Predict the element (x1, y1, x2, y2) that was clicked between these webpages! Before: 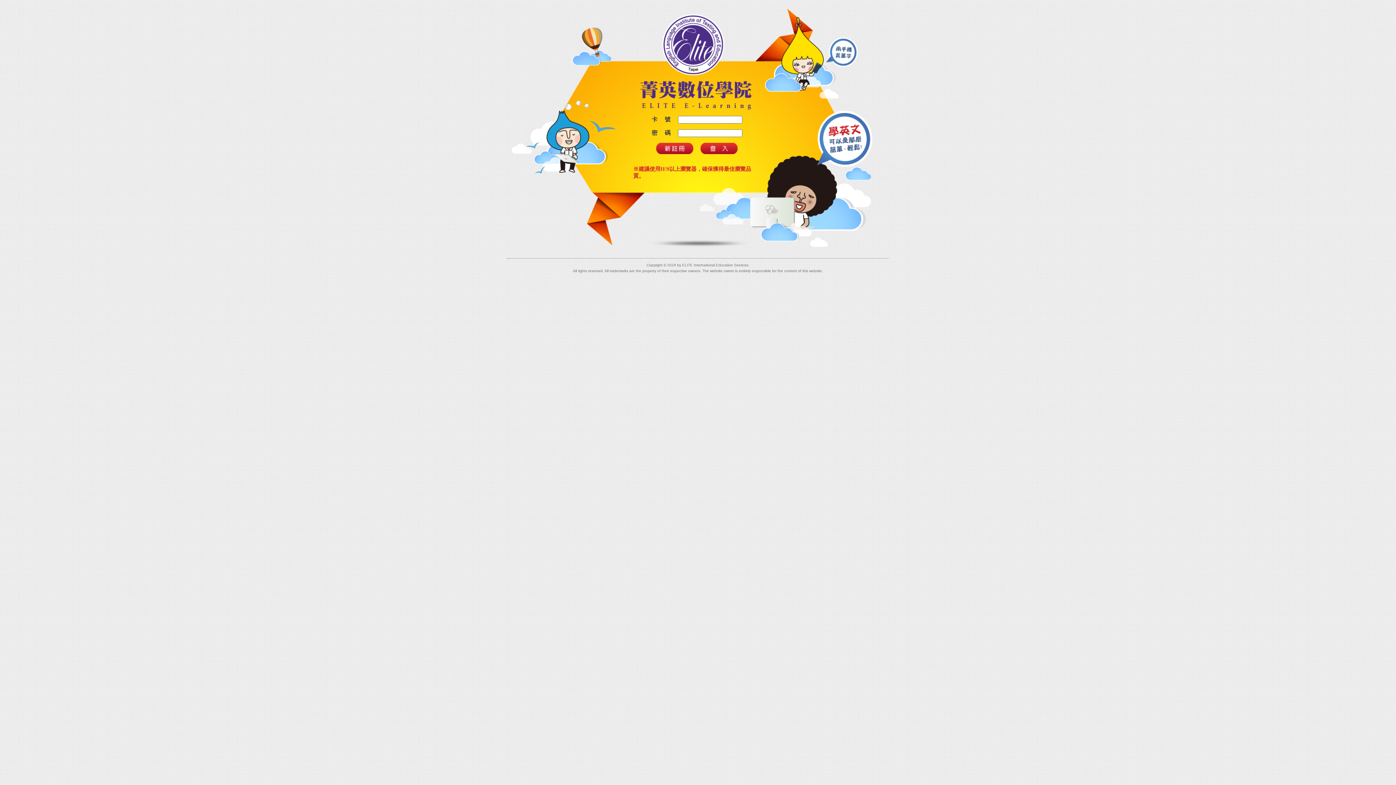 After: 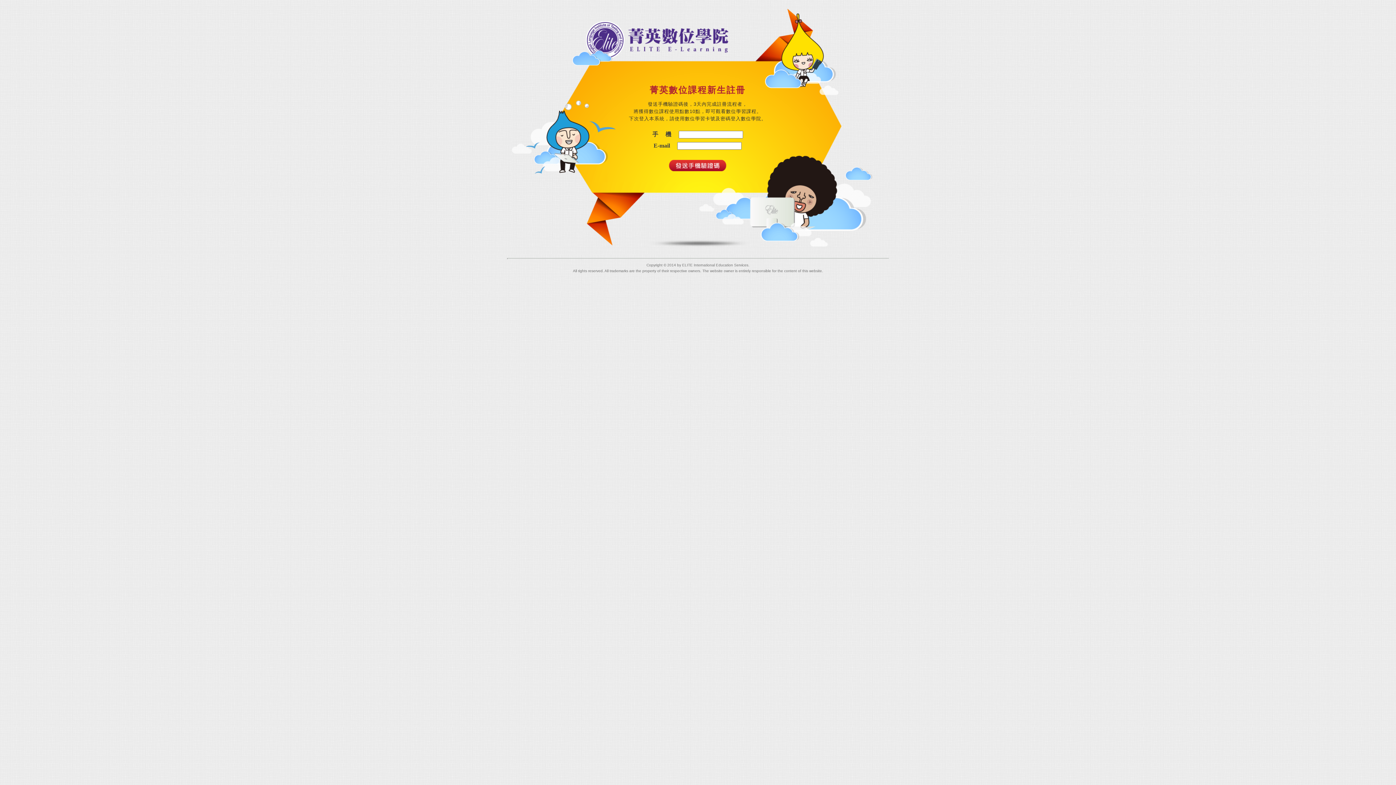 Action: bbox: (656, 149, 693, 155)